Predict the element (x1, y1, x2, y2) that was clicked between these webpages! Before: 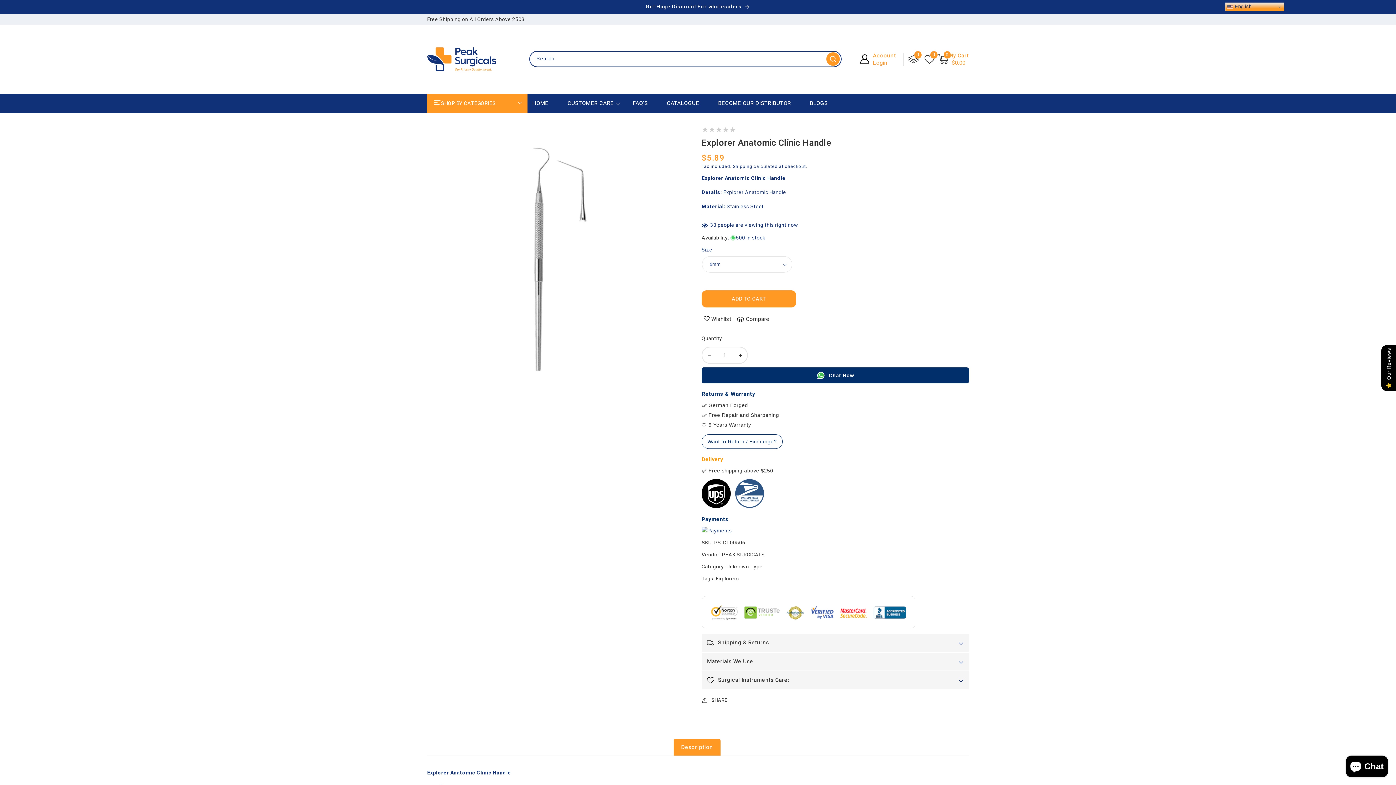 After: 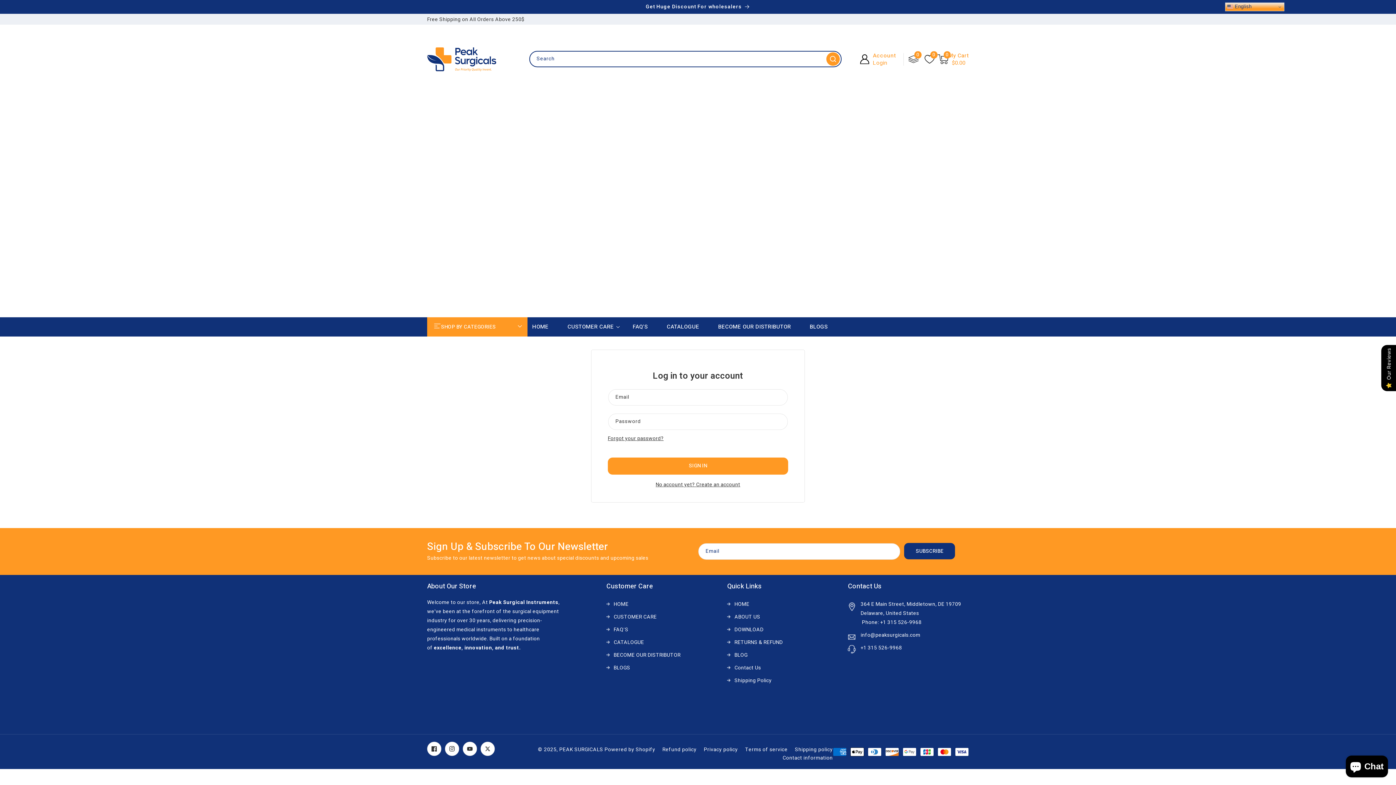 Action: label: Account
Login bbox: (873, 52, 896, 66)